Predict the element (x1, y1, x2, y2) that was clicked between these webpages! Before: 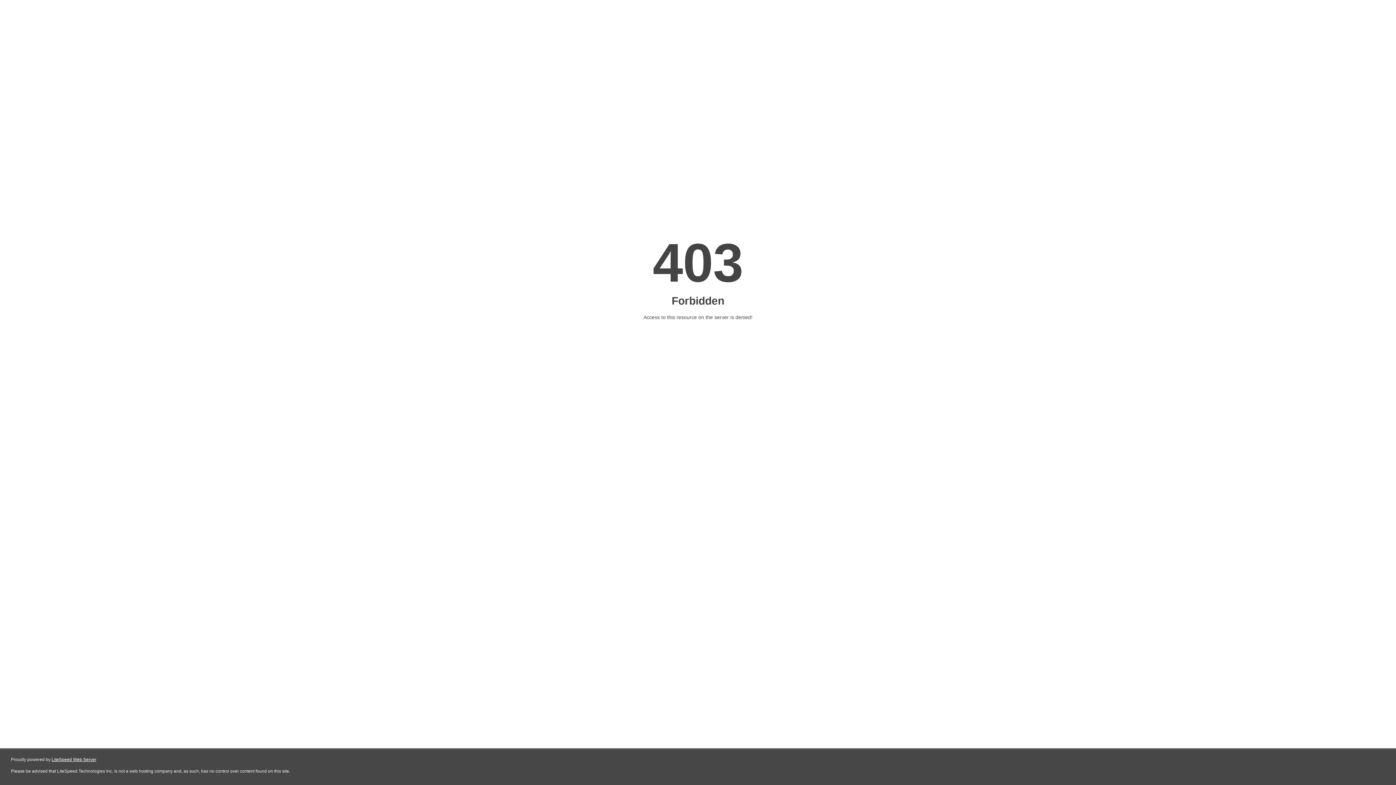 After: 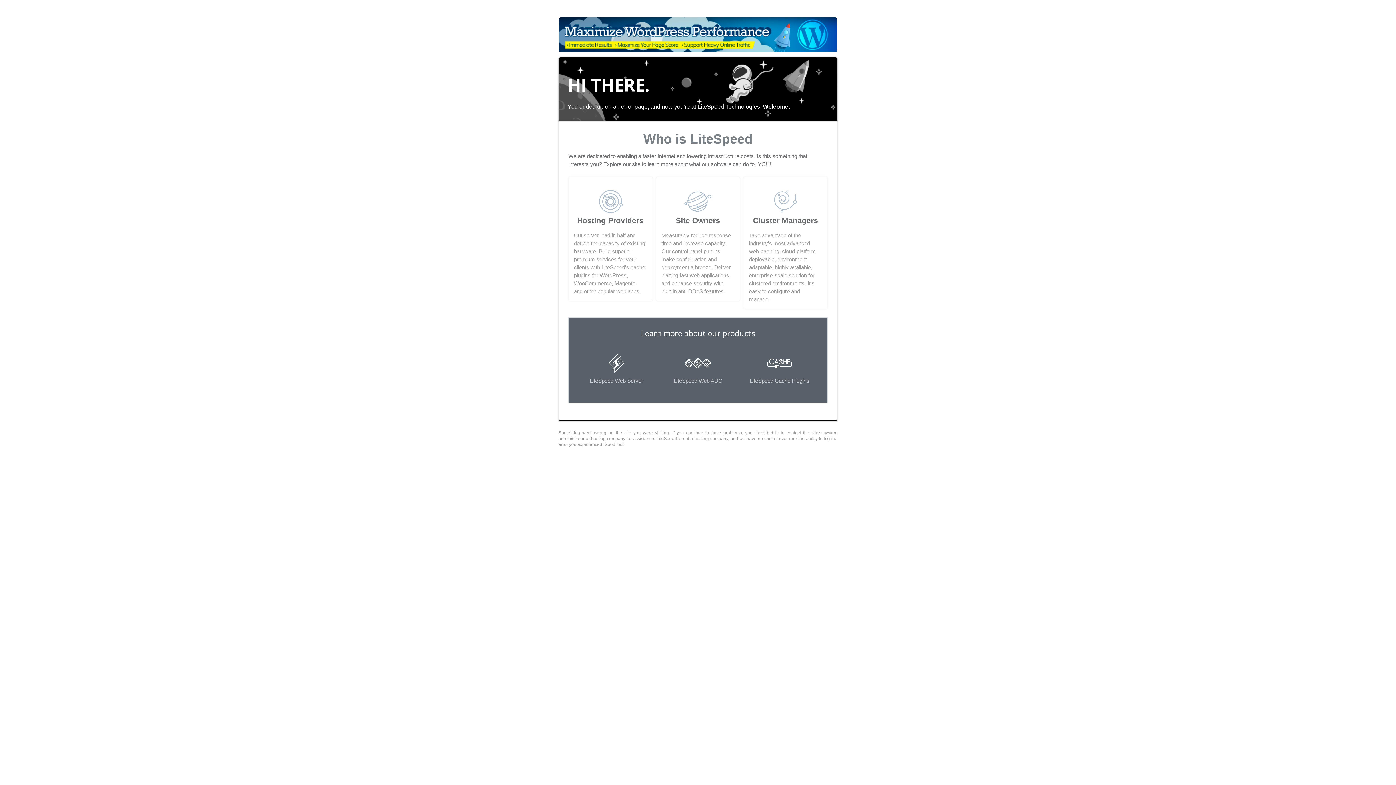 Action: bbox: (51, 757, 96, 762) label: LiteSpeed Web Server